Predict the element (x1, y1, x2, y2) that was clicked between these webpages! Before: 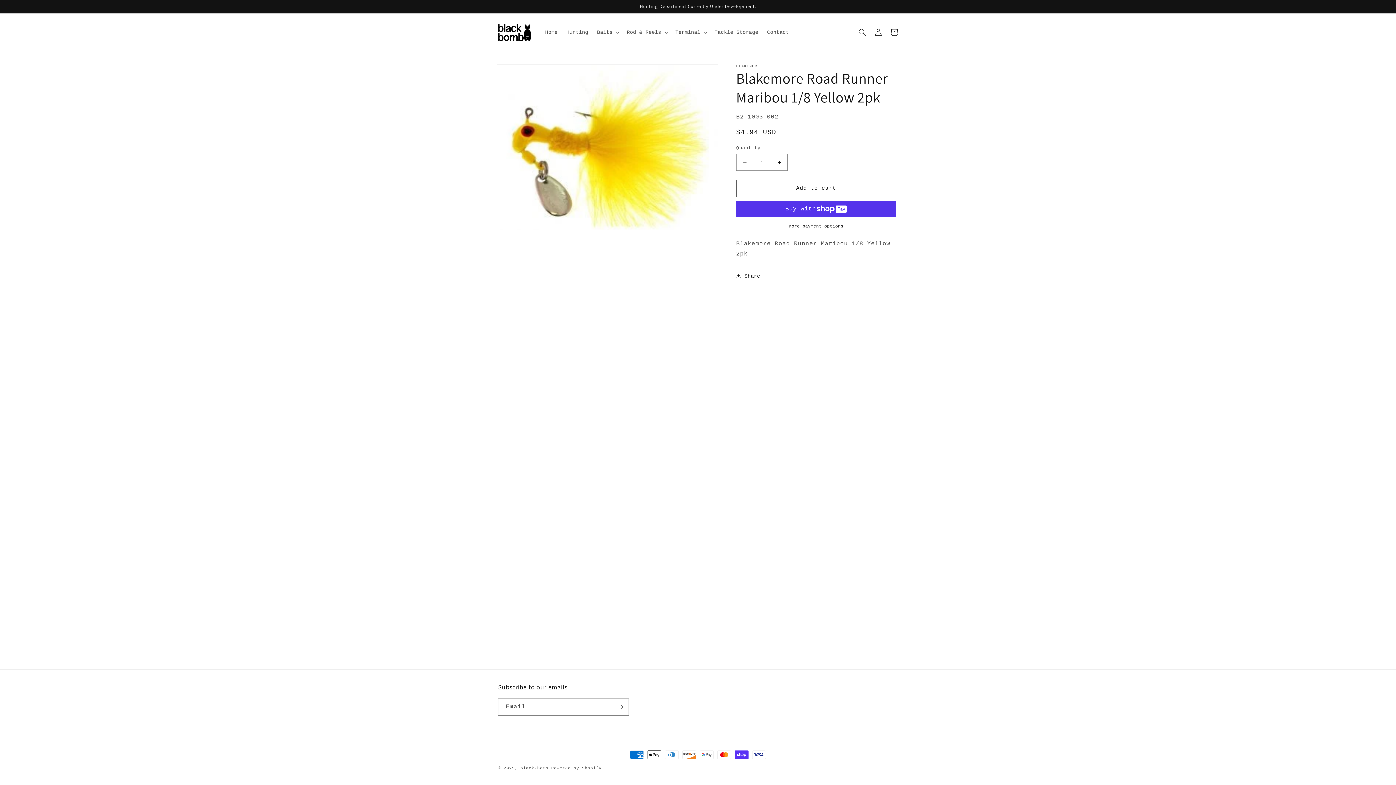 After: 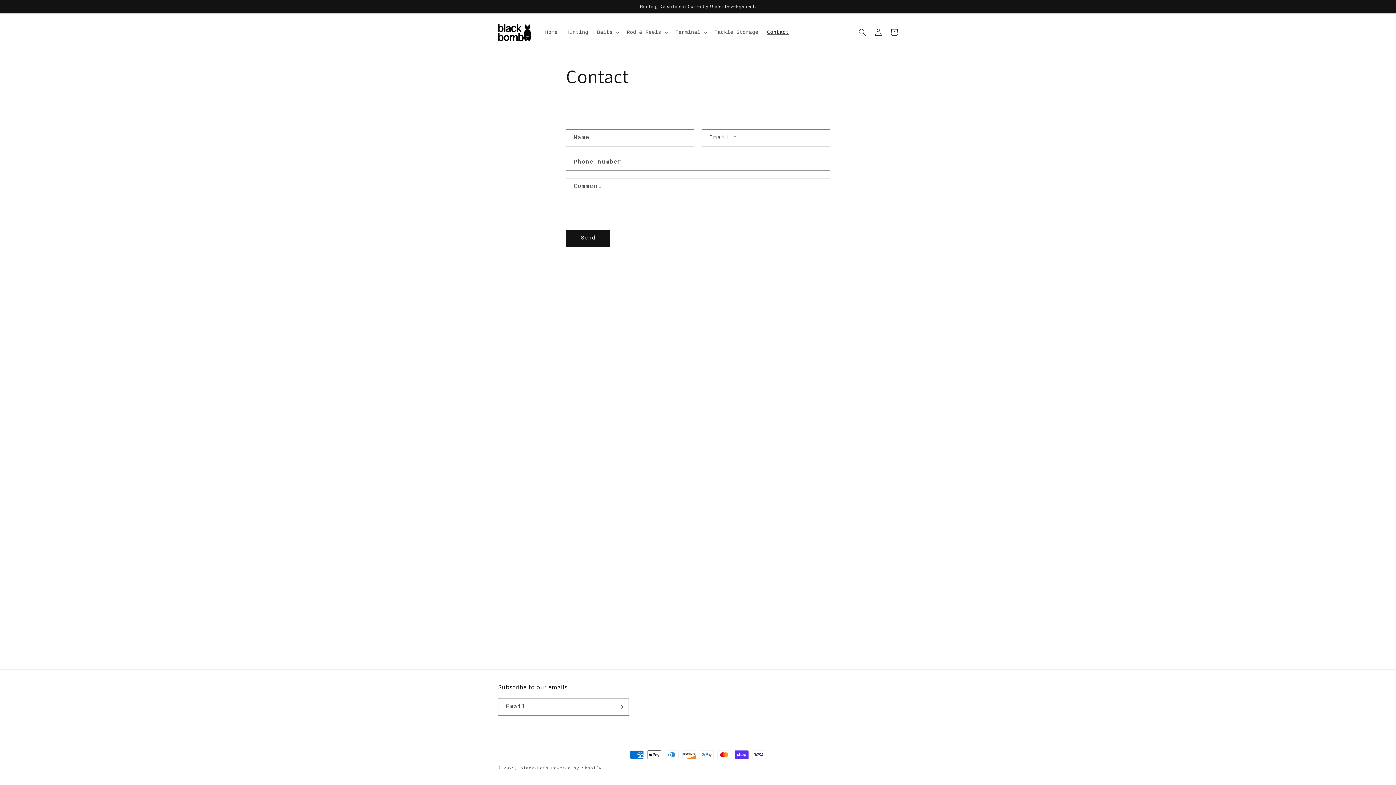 Action: bbox: (762, 24, 793, 39) label: Contact